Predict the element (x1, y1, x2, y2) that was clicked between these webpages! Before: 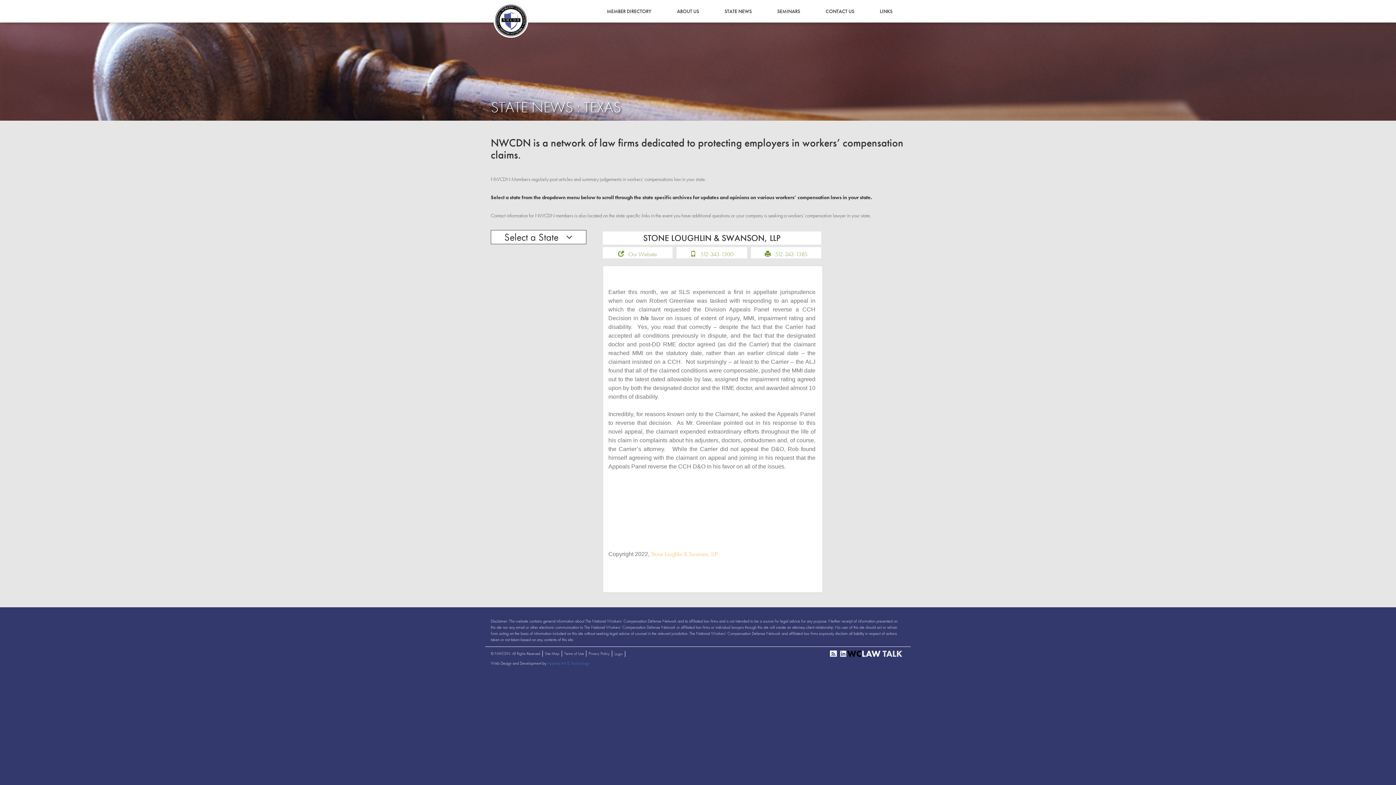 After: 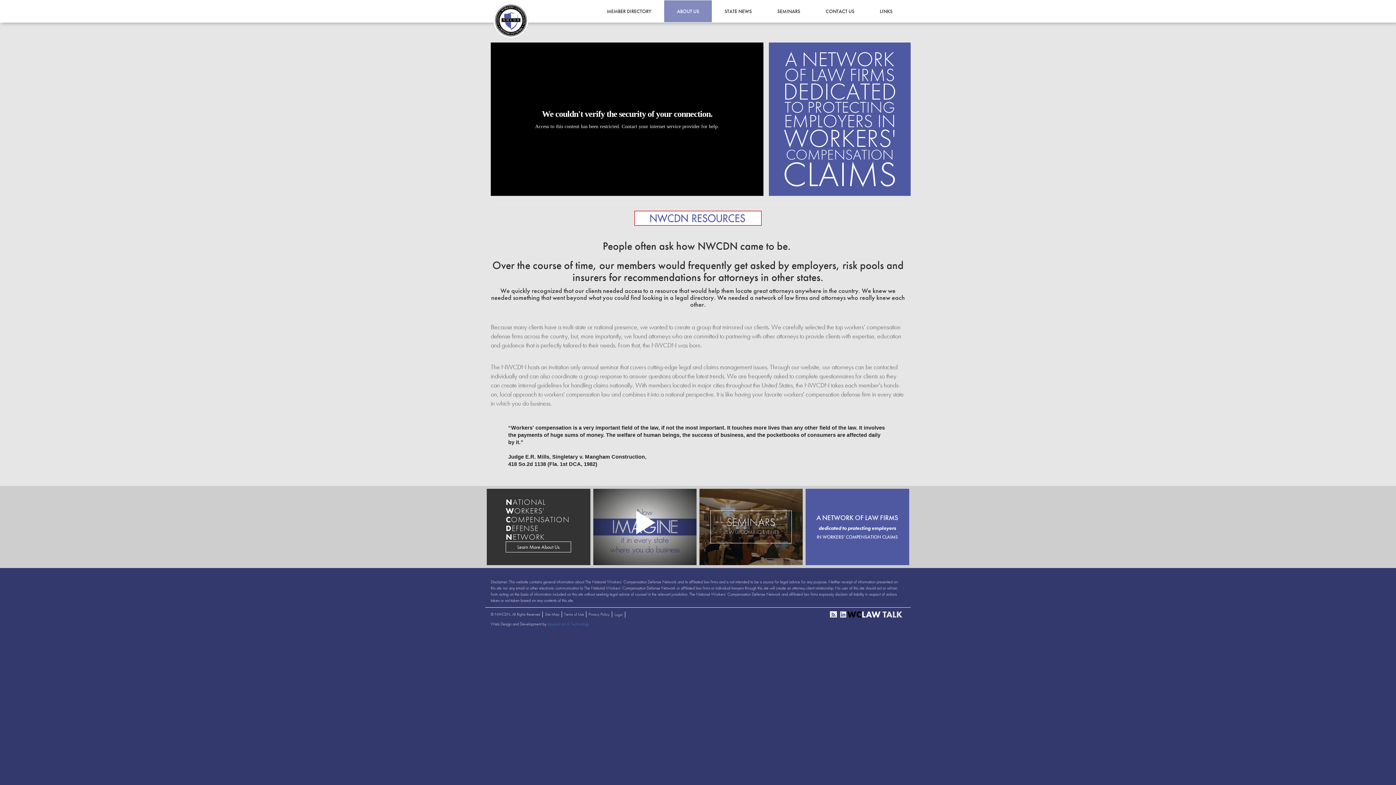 Action: bbox: (664, 0, 712, 22) label: ABOUT US